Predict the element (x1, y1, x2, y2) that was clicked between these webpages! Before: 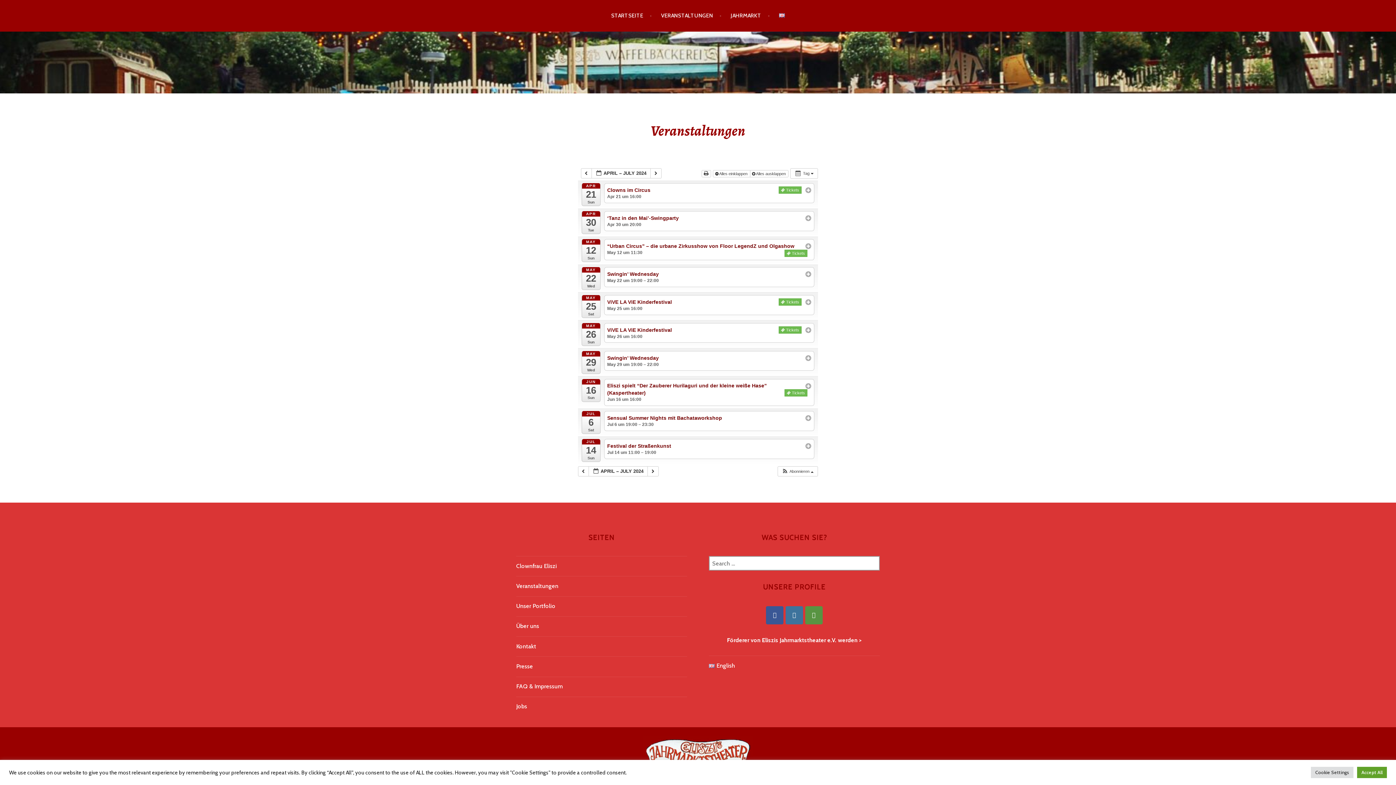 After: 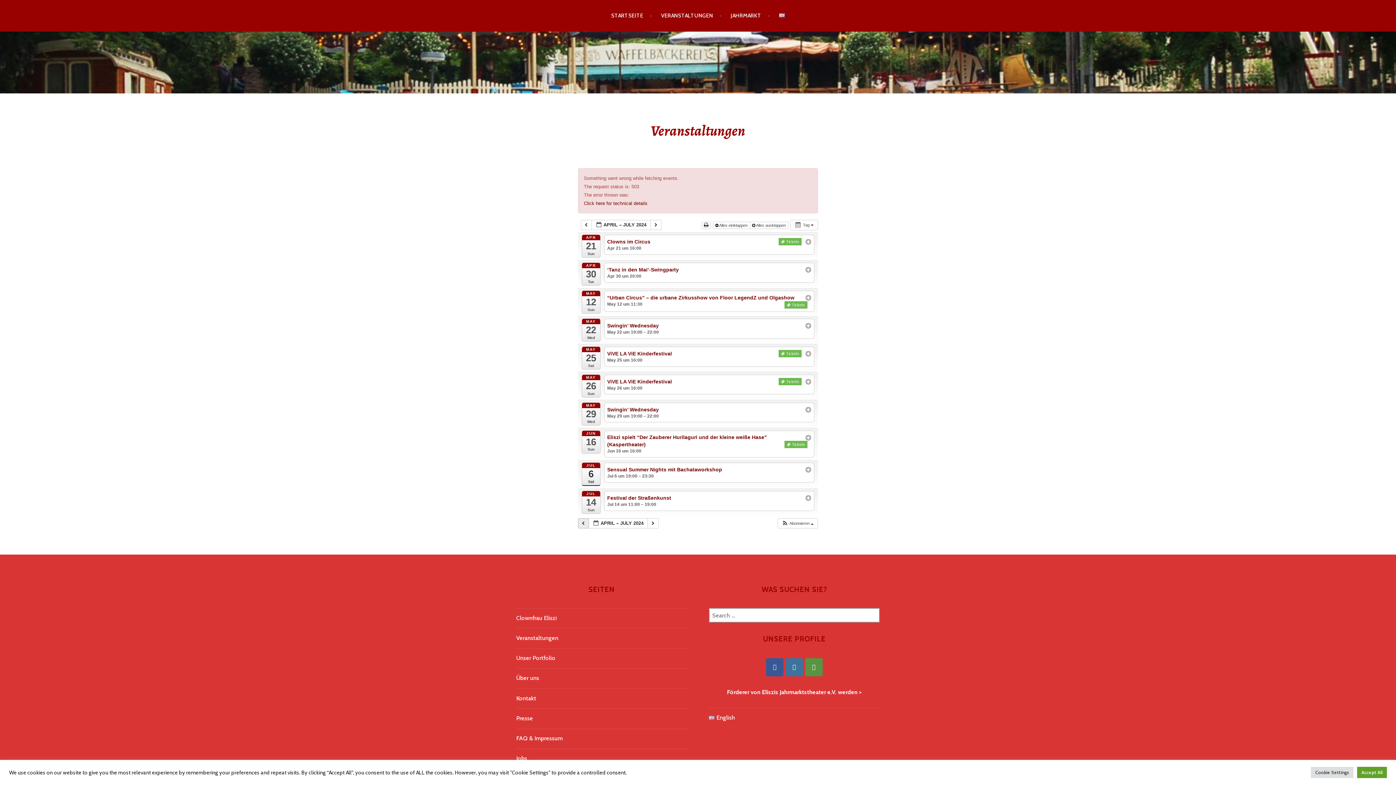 Action: label:   bbox: (578, 466, 589, 476)